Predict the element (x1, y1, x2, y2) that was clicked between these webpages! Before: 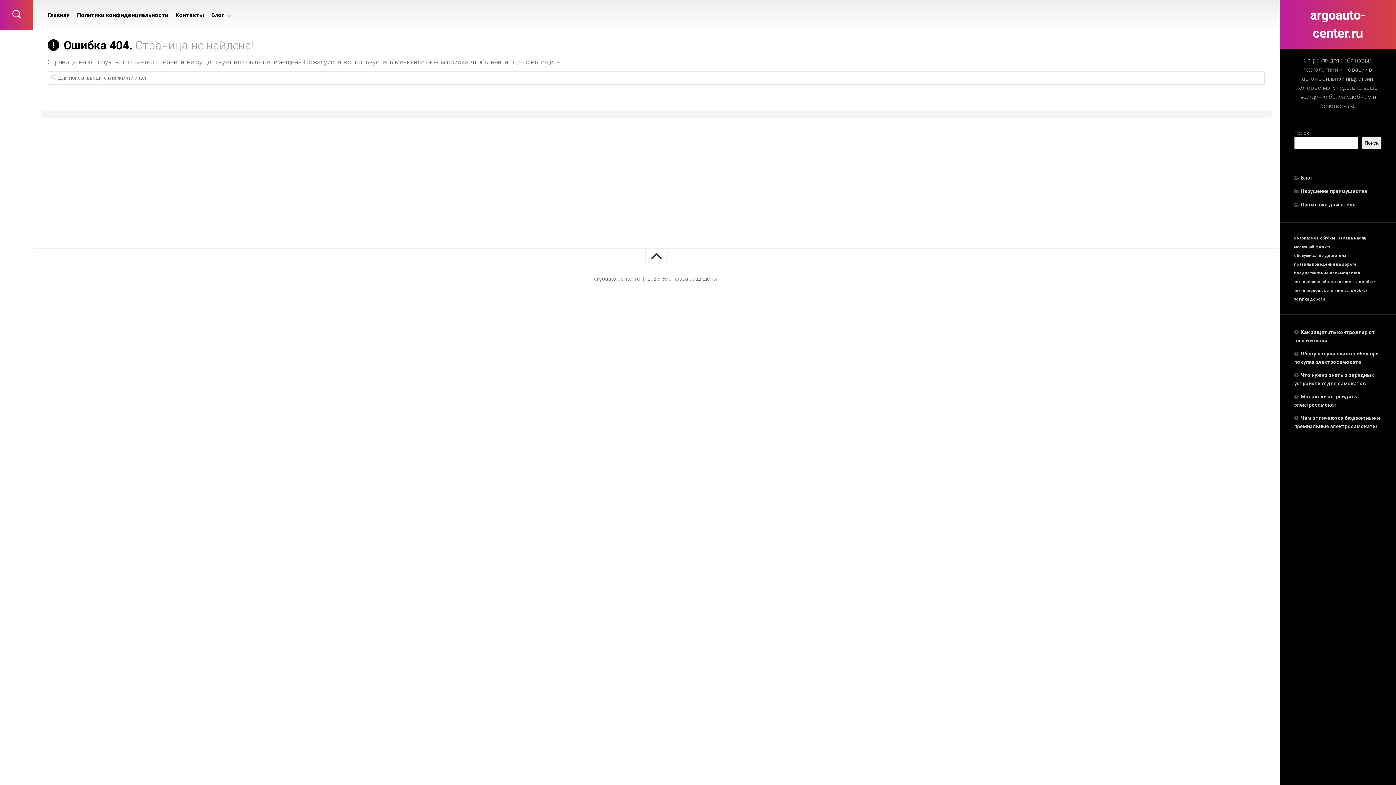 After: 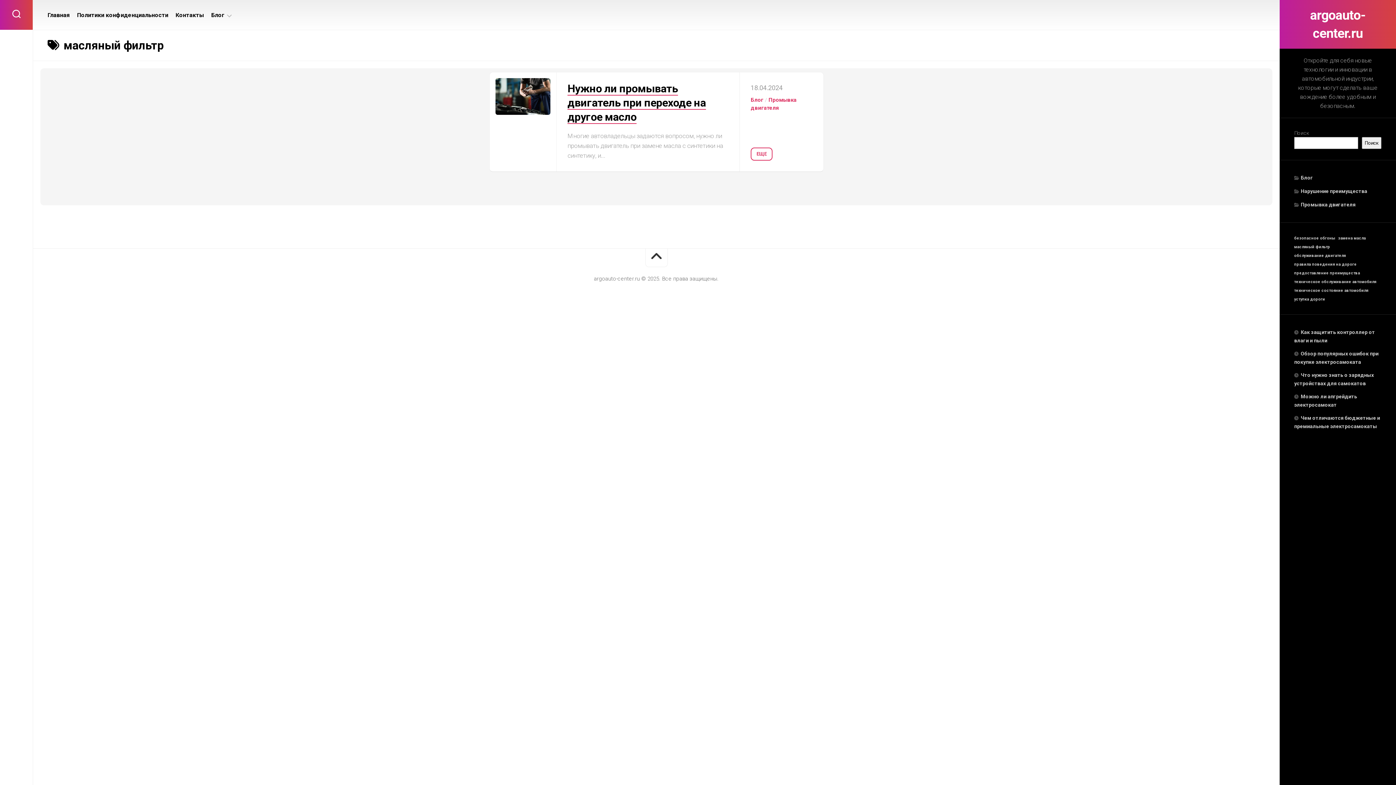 Action: label: масляный фильтр (1 элемент) bbox: (1294, 243, 1330, 251)